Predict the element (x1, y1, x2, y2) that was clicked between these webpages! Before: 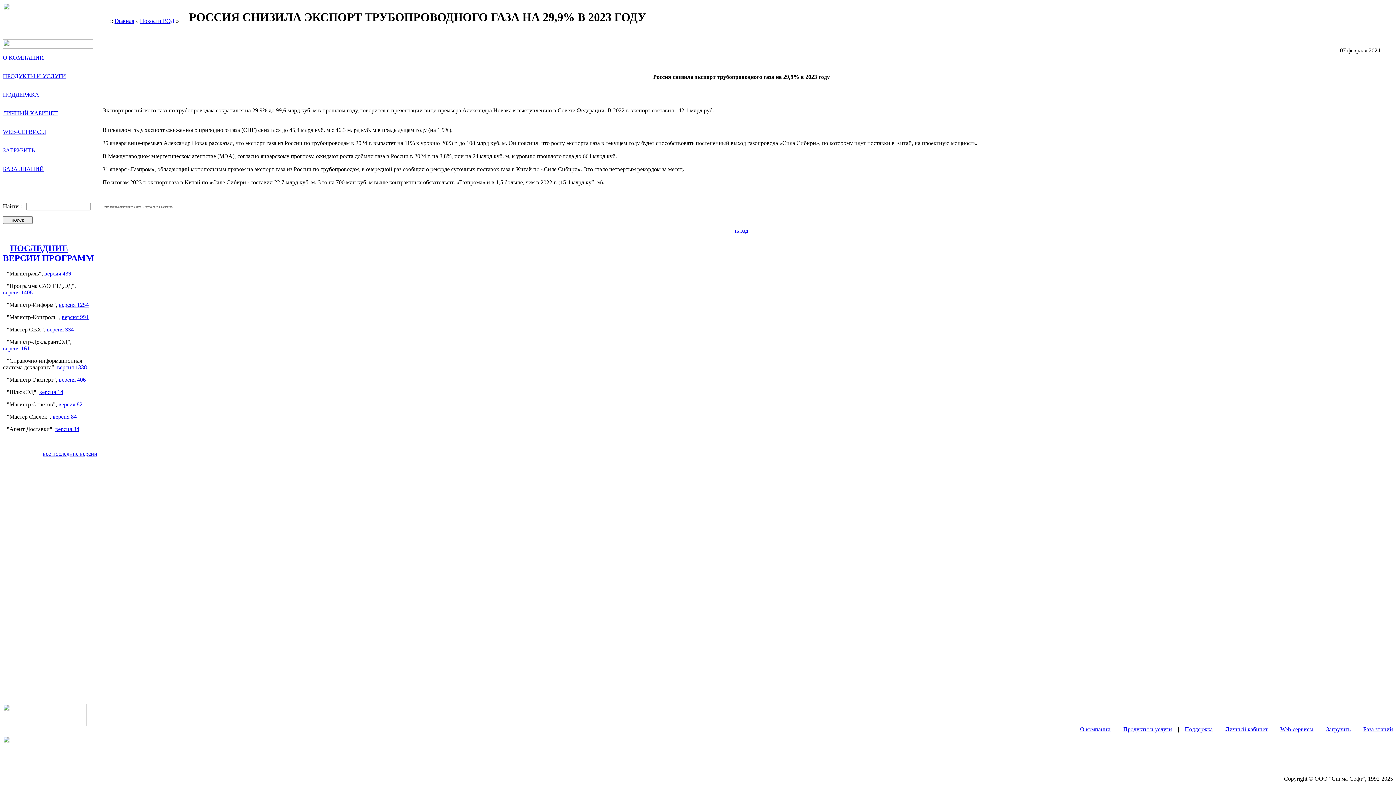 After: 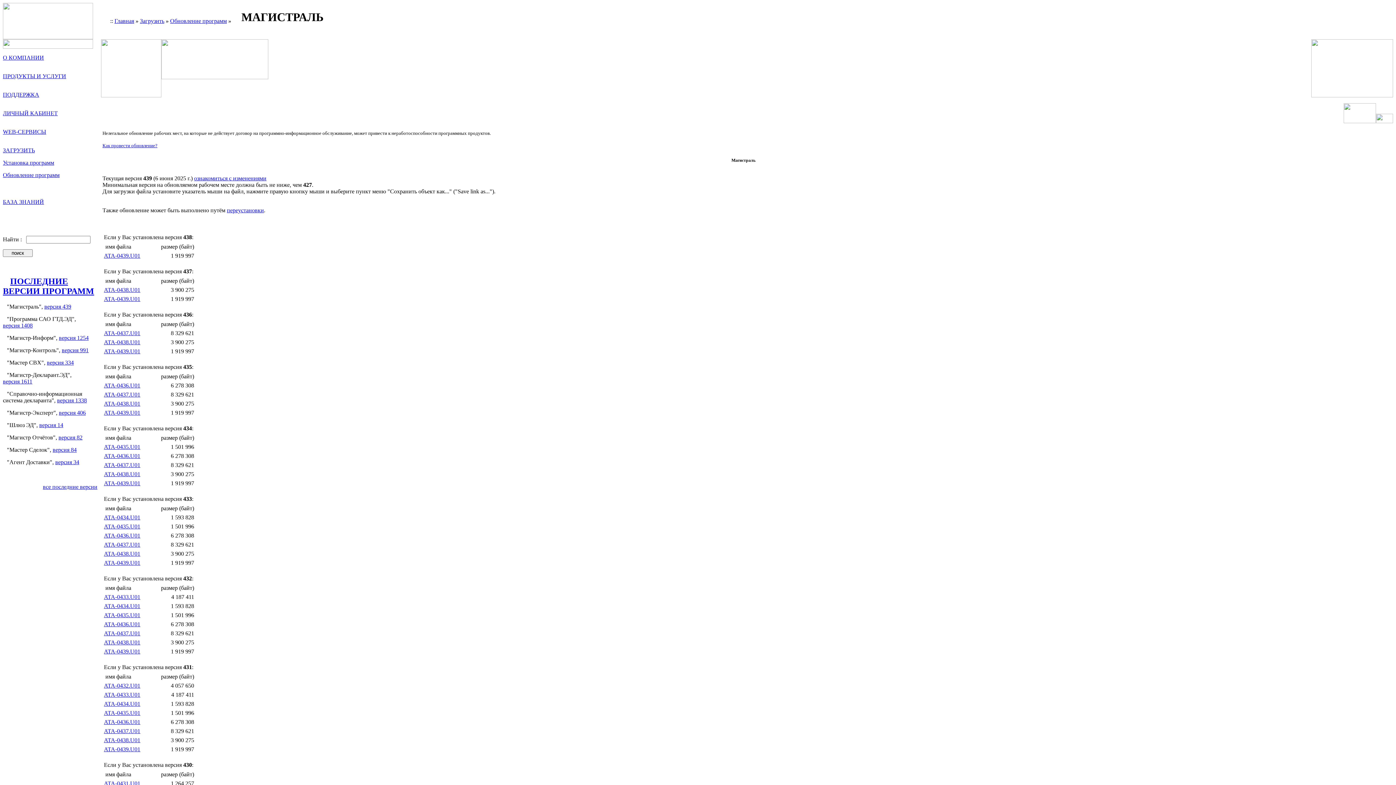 Action: bbox: (44, 270, 71, 276) label: версия 439